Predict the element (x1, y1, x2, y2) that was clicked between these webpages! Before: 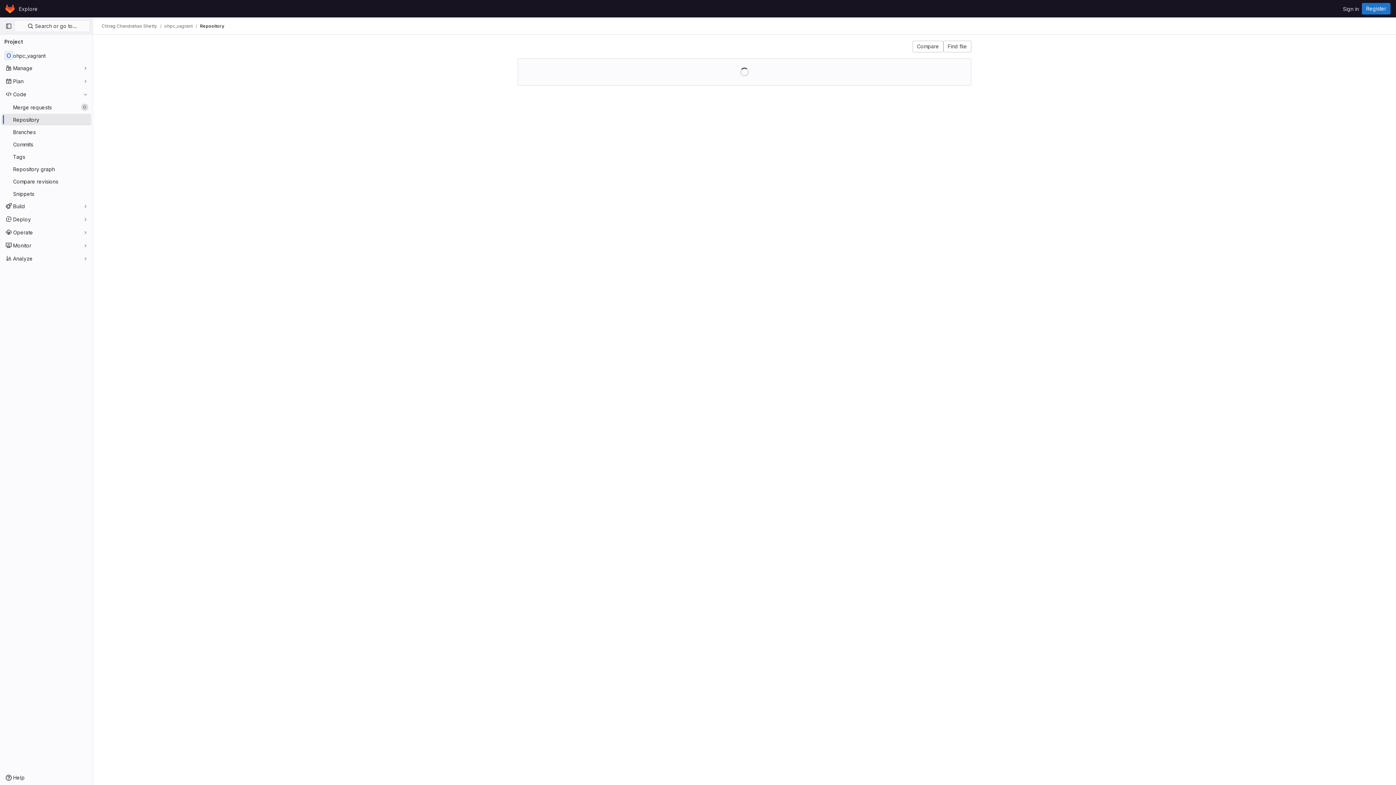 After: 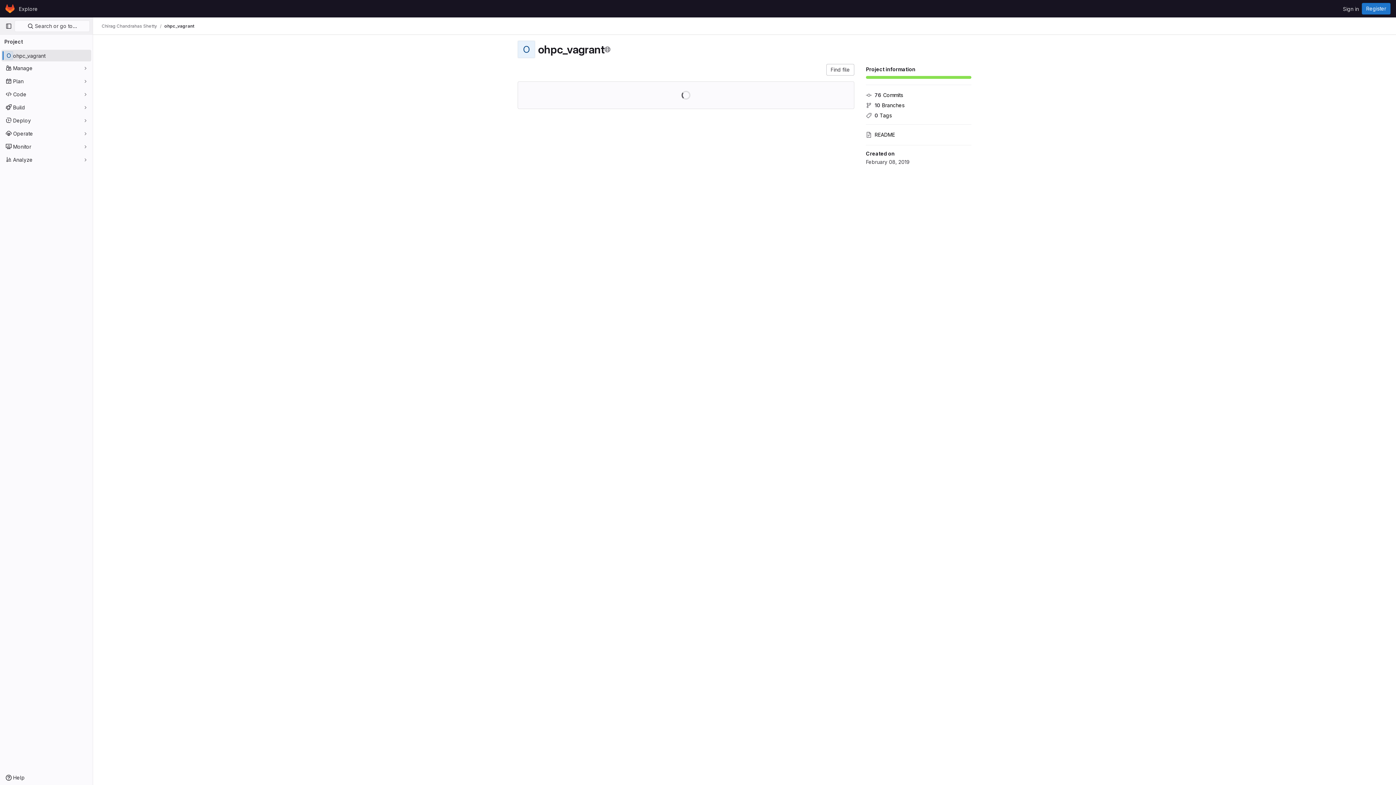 Action: bbox: (1, 49, 91, 61) label: ohpc_vagrant